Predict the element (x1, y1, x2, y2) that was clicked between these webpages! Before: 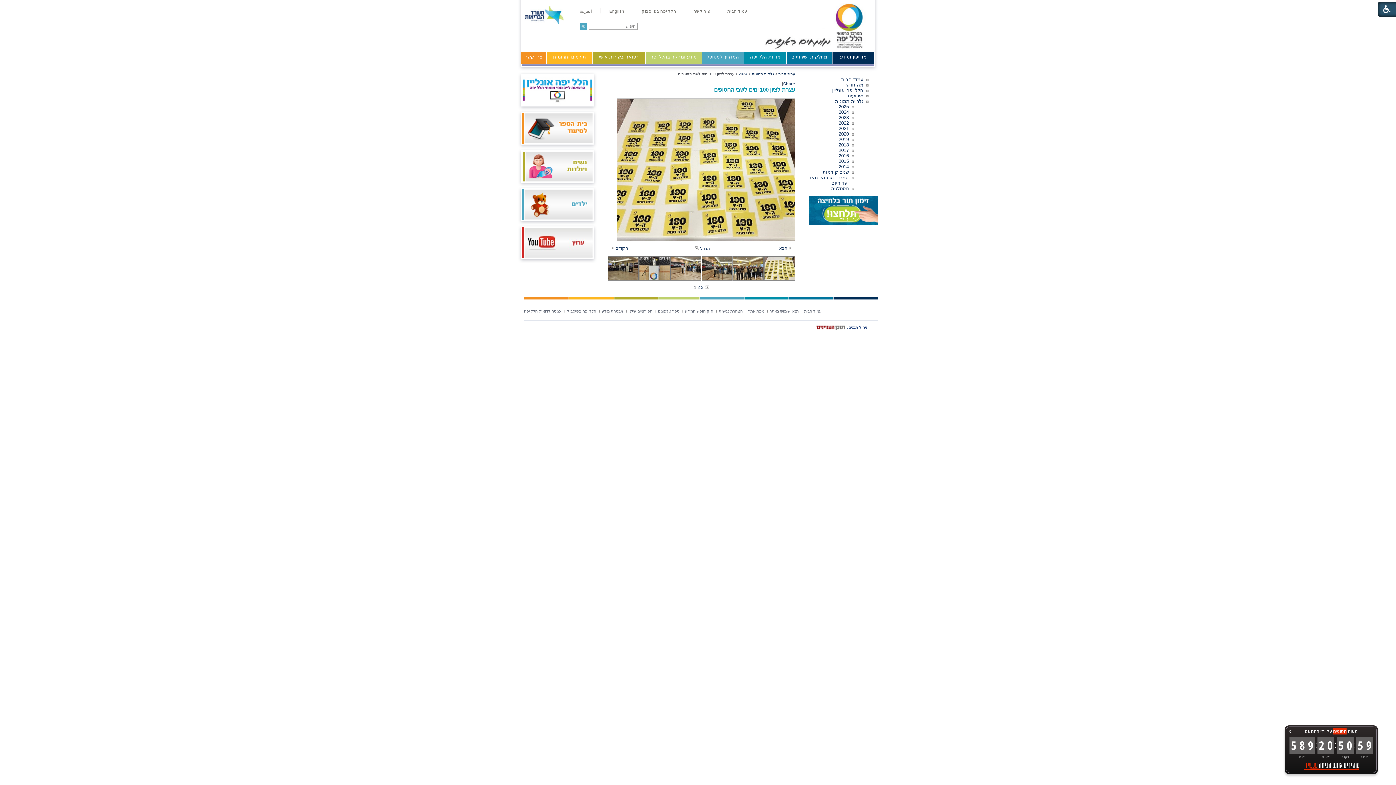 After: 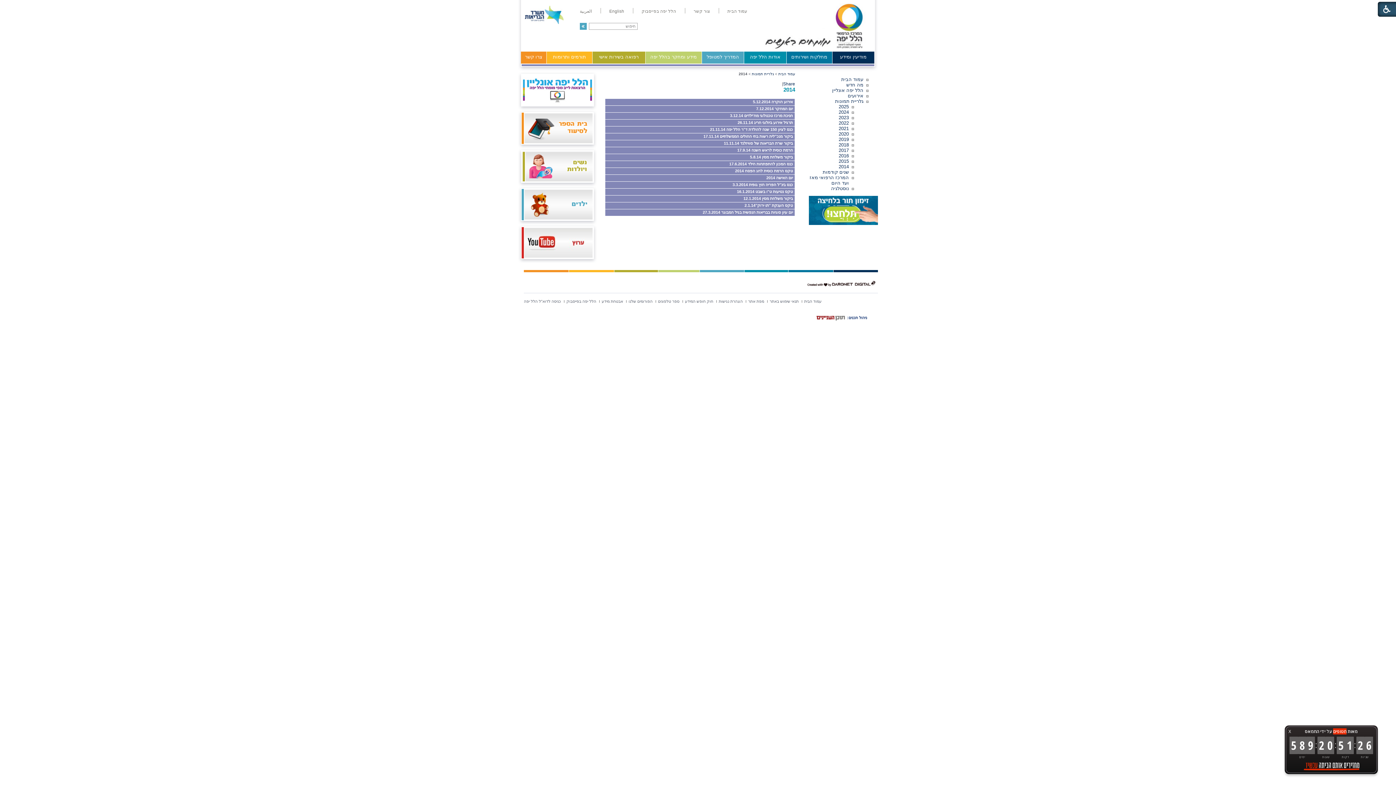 Action: label: 2014 bbox: (838, 163, 849, 169)